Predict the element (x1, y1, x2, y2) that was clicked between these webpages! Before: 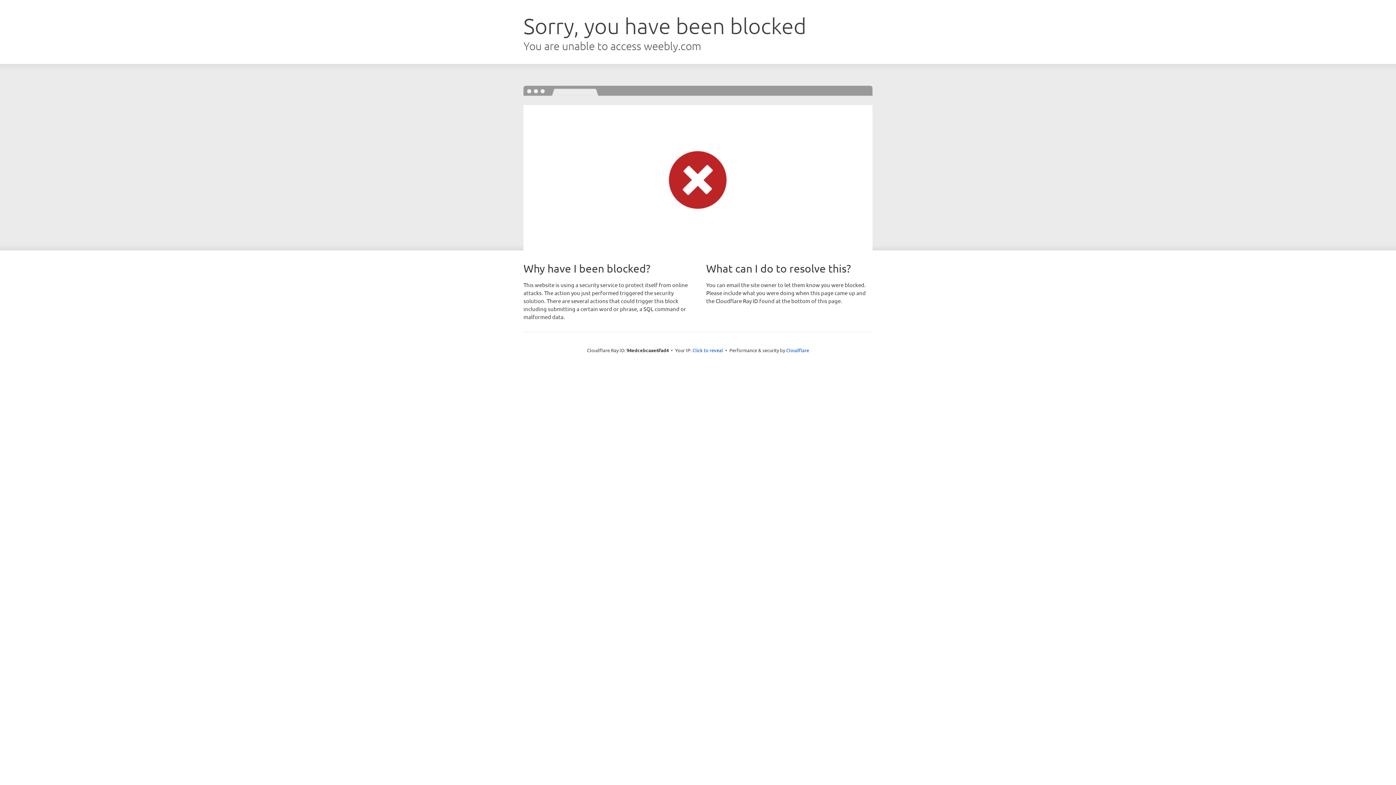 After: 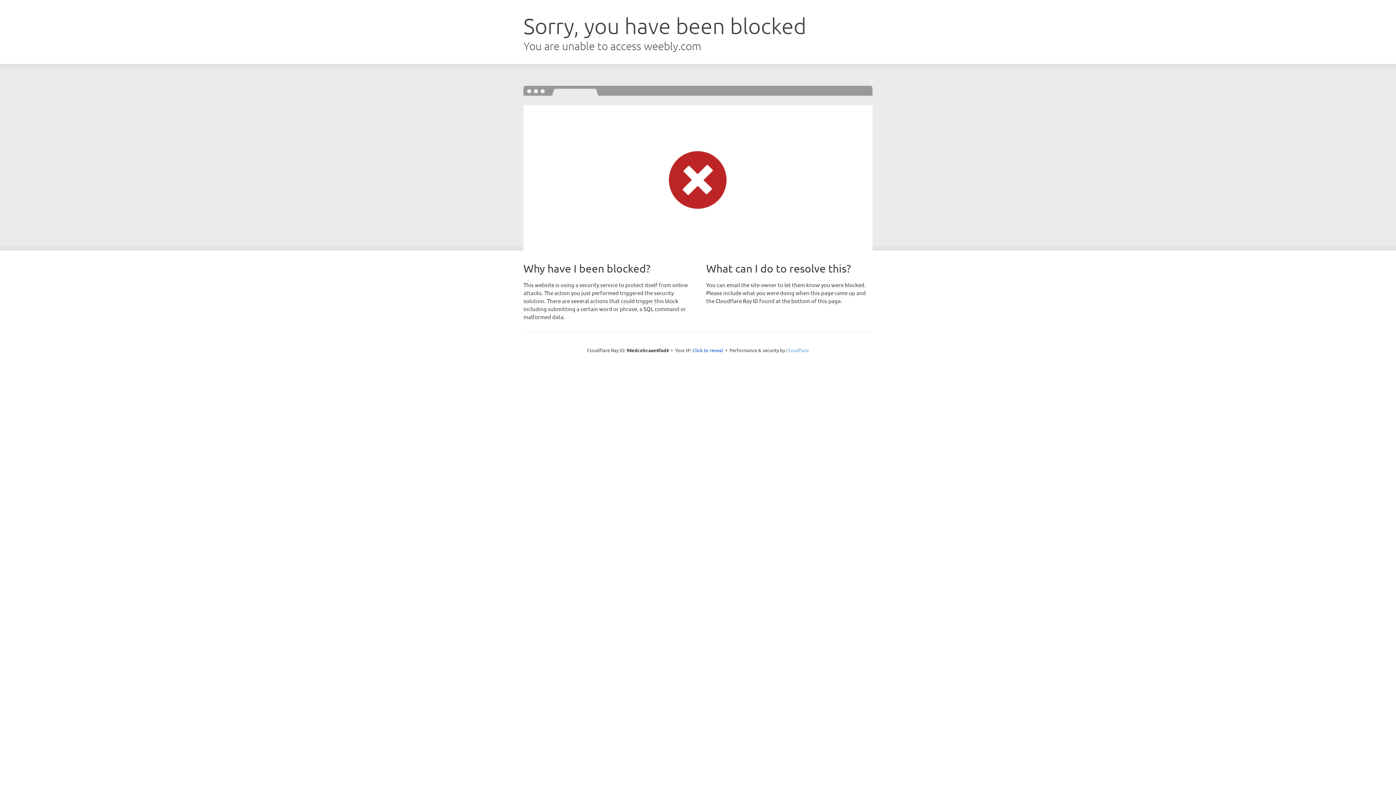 Action: bbox: (786, 347, 809, 353) label: Cloudflare